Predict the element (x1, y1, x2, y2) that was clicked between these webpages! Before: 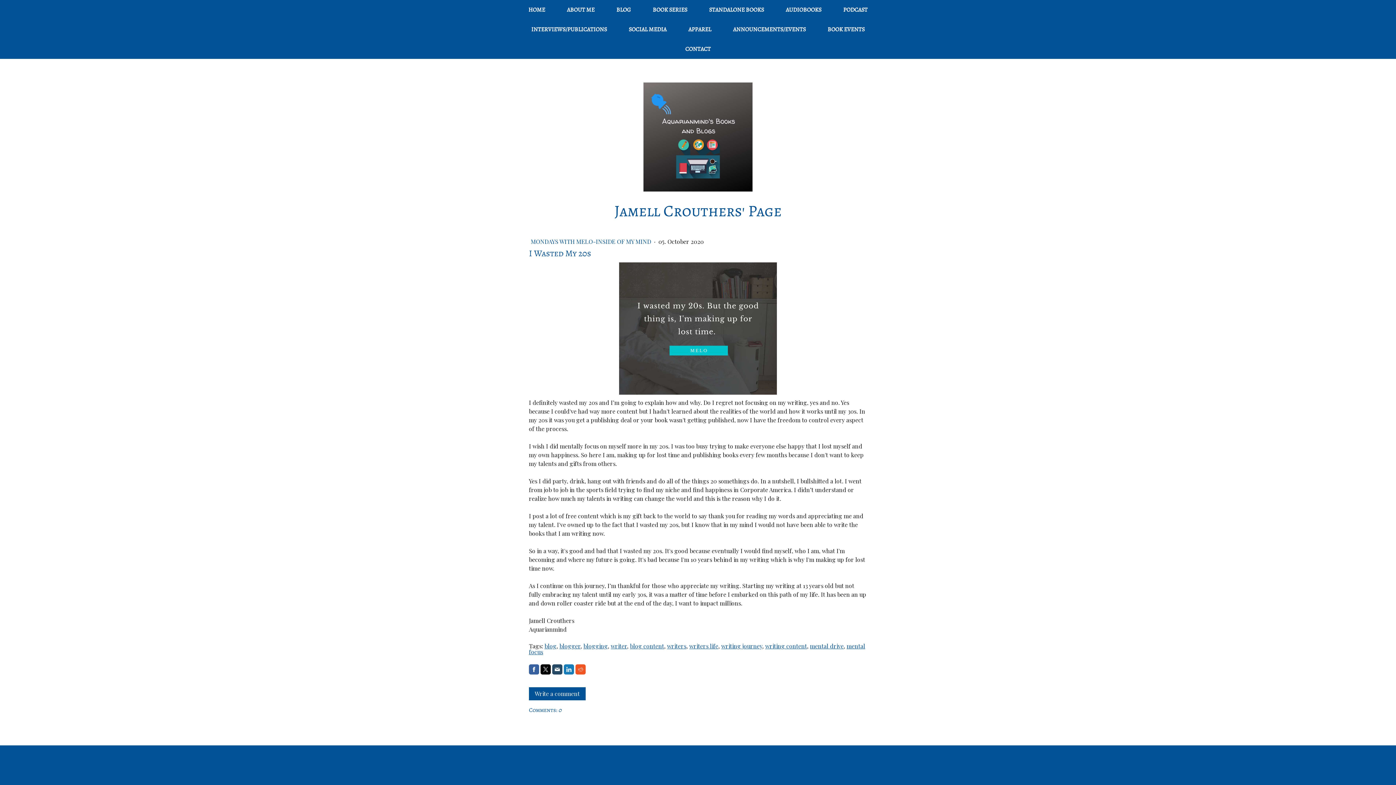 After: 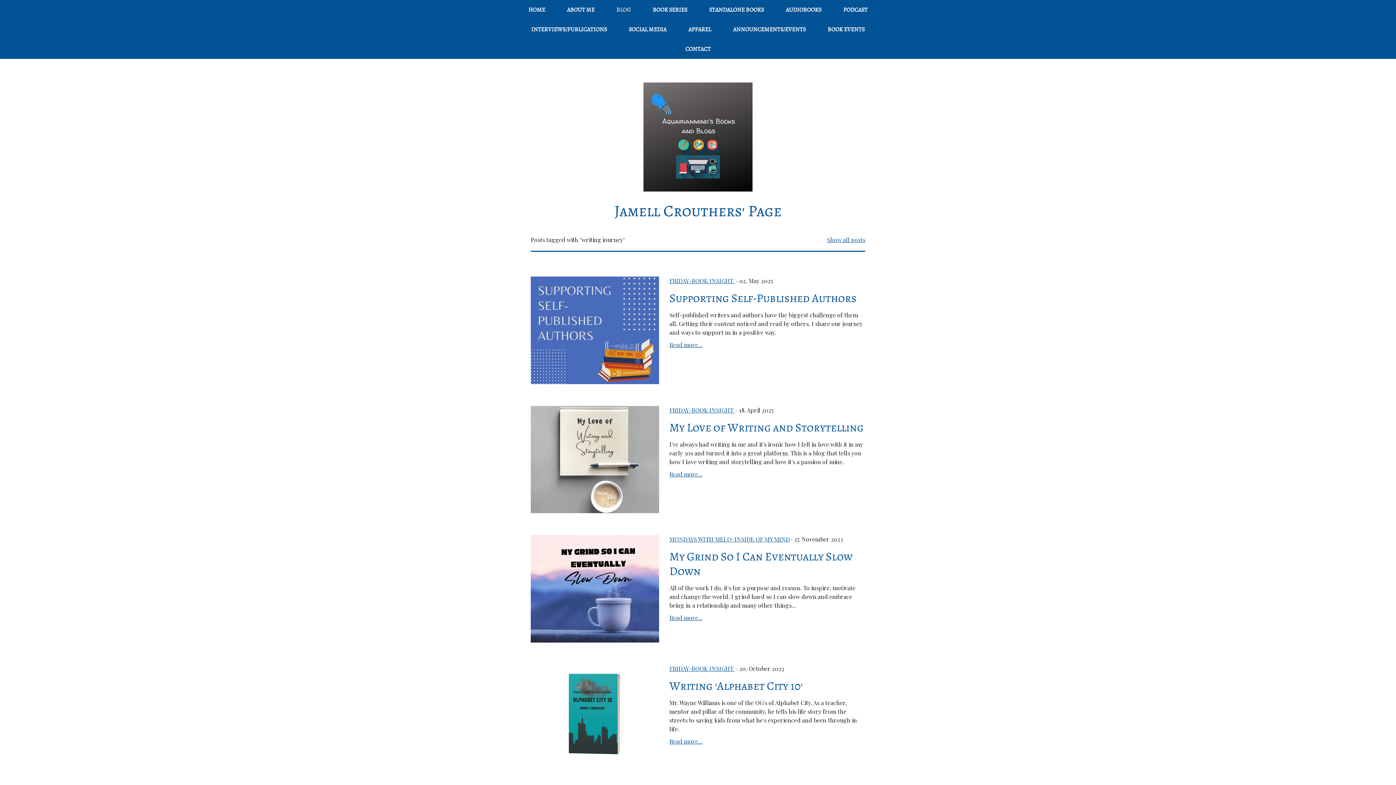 Action: bbox: (721, 642, 762, 650) label: writing journey